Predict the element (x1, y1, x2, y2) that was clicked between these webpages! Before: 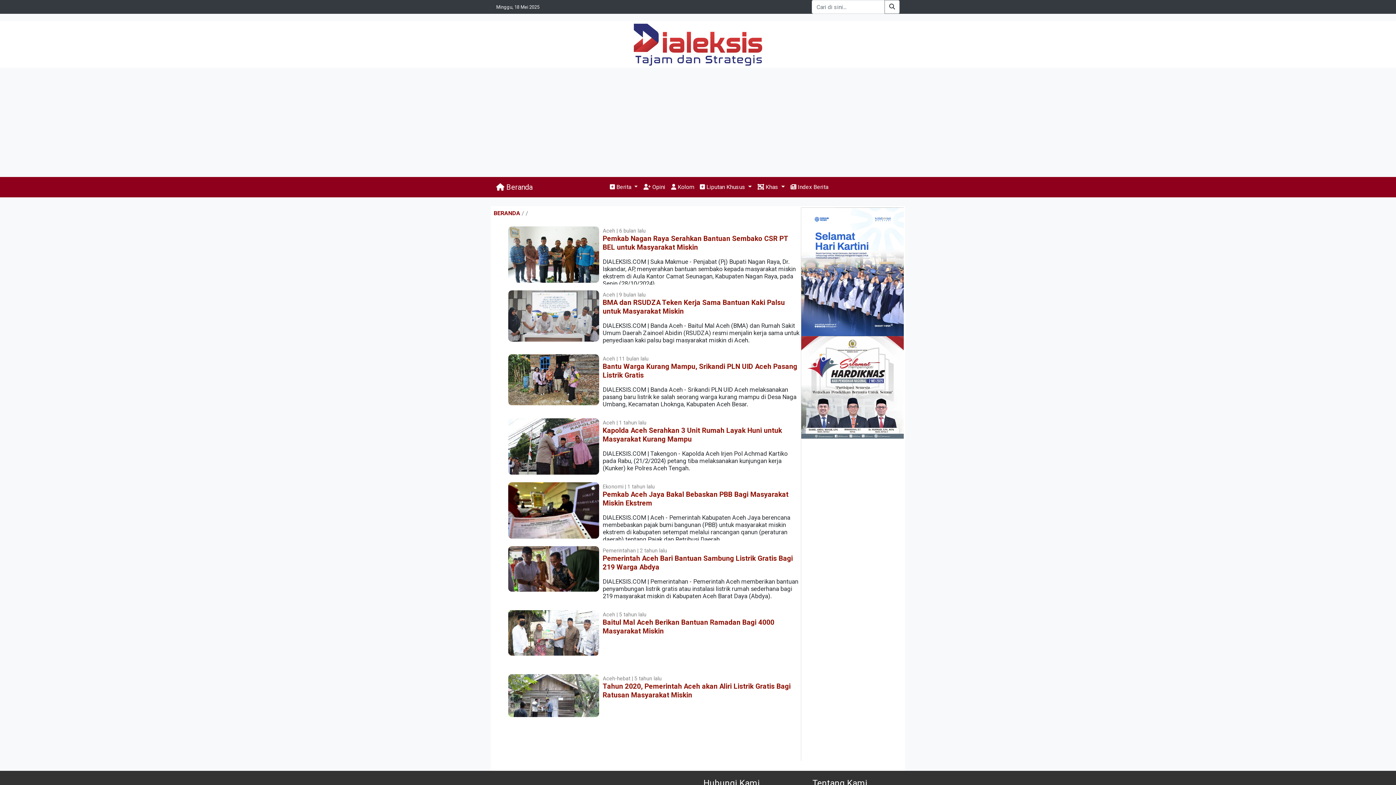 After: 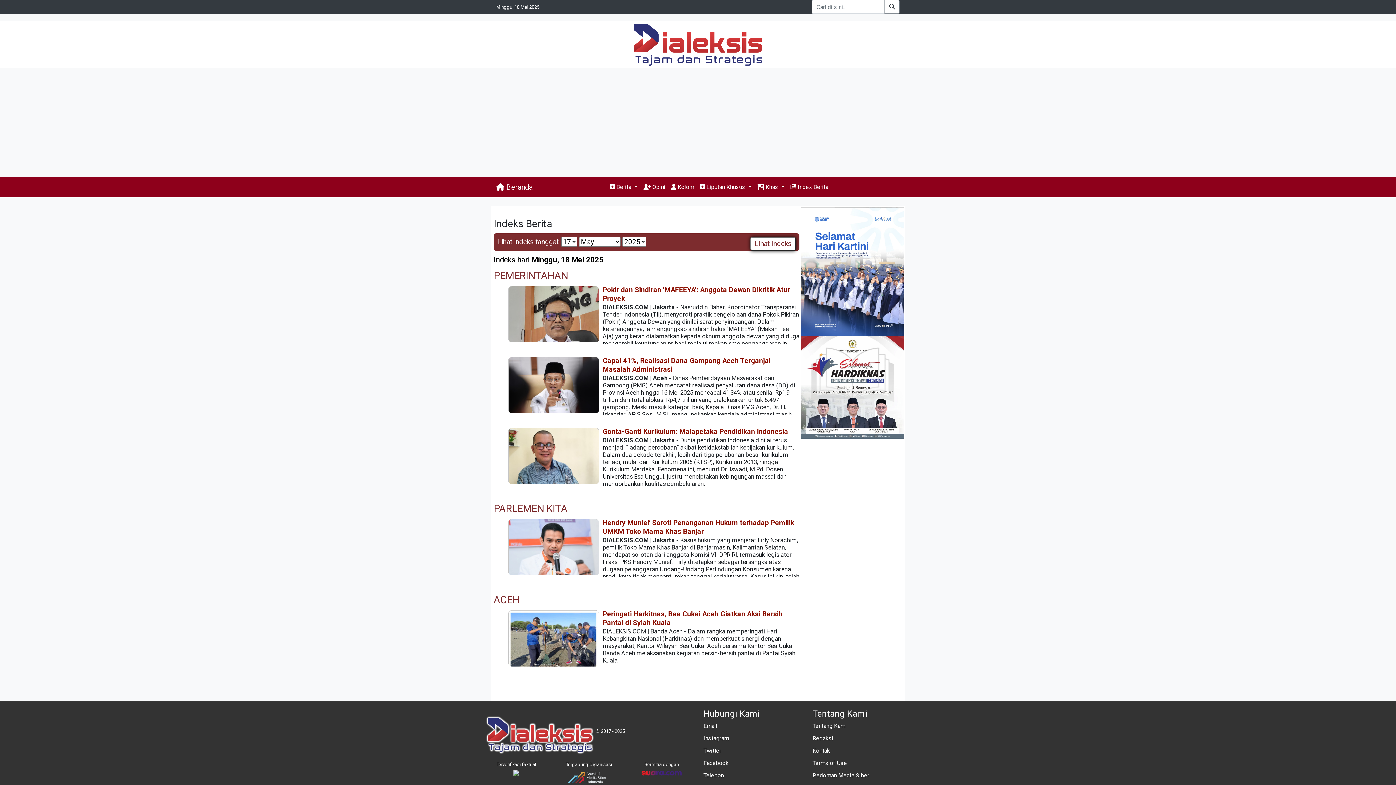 Action: label:  Index Berita bbox: (787, 180, 831, 194)